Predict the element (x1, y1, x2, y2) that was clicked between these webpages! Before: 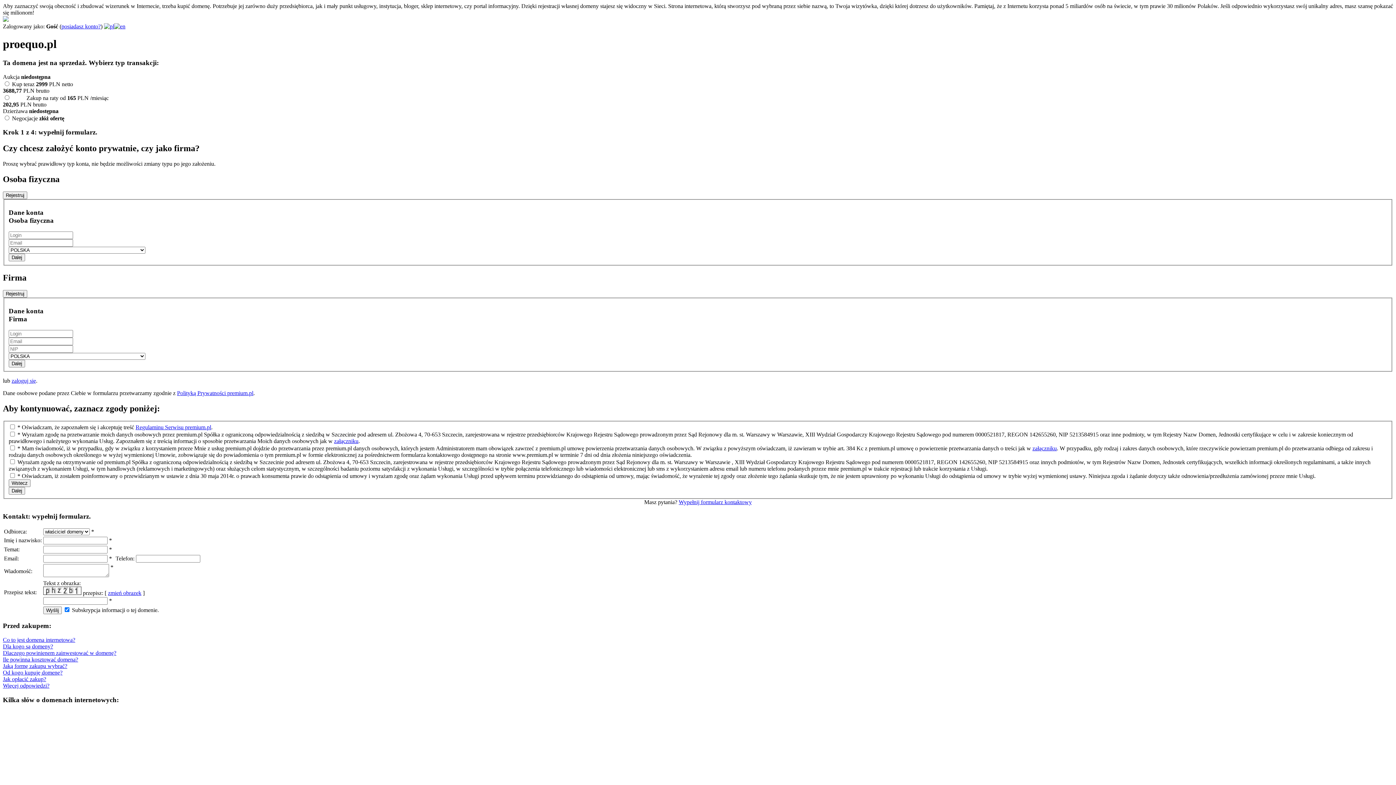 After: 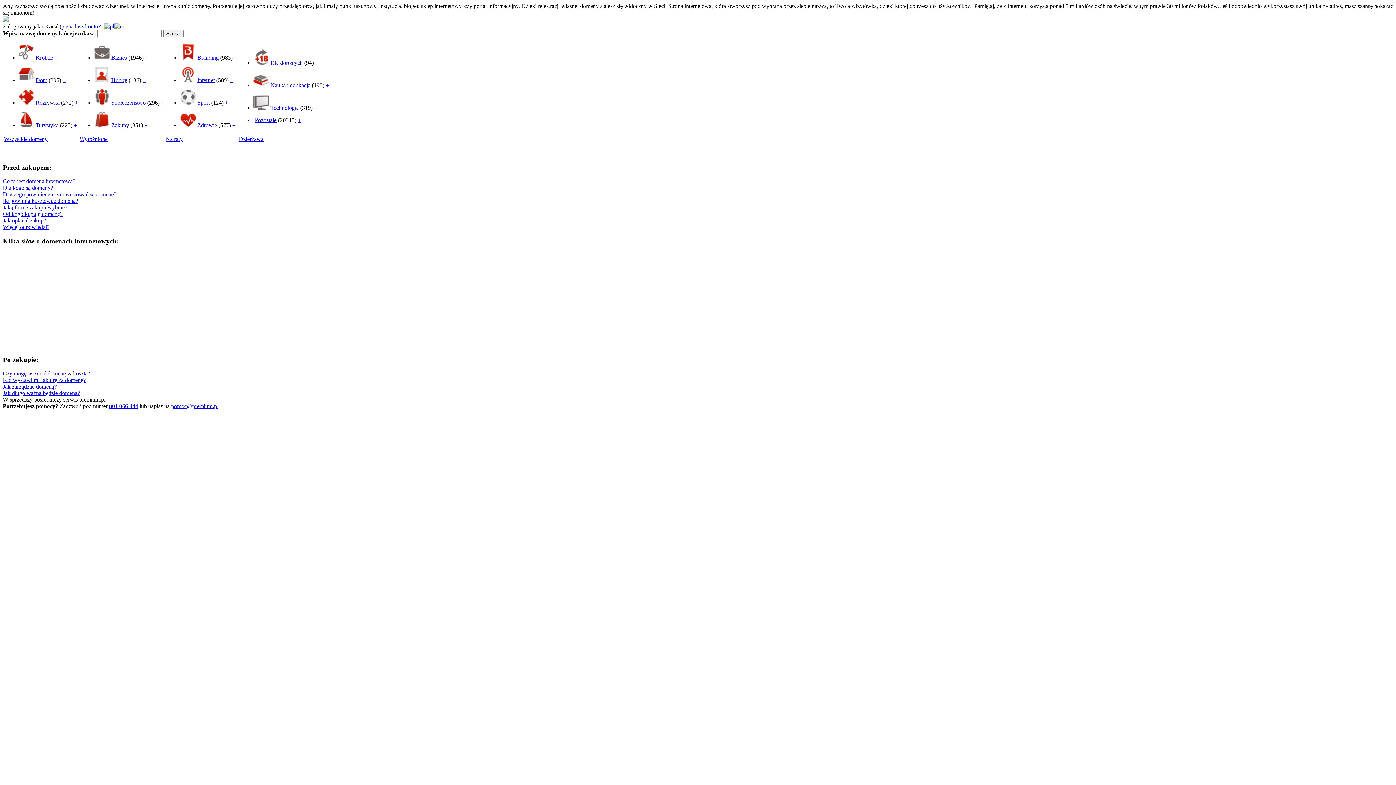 Action: bbox: (2, 16, 8, 22)